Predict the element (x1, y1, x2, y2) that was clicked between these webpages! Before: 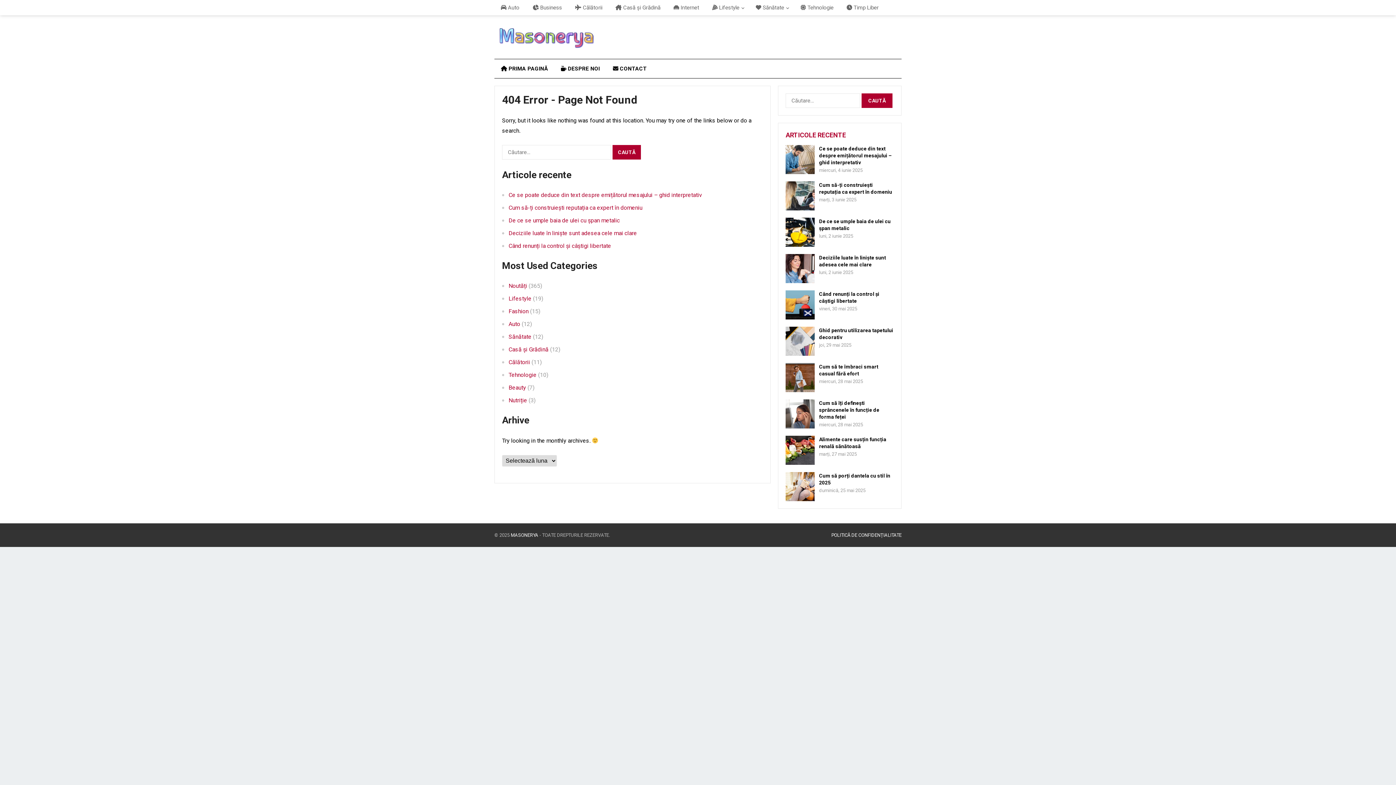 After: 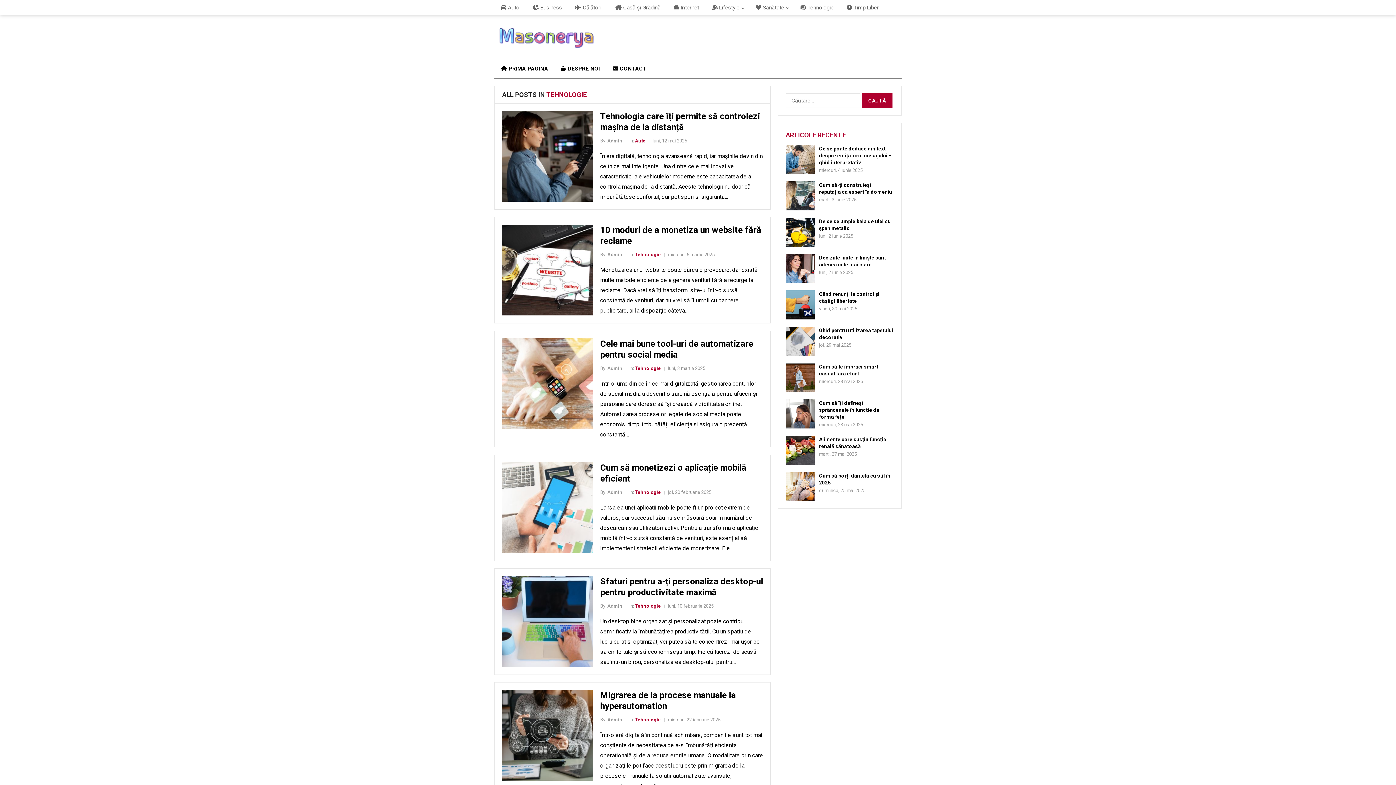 Action: bbox: (794, 0, 840, 15) label:  Tehnologie